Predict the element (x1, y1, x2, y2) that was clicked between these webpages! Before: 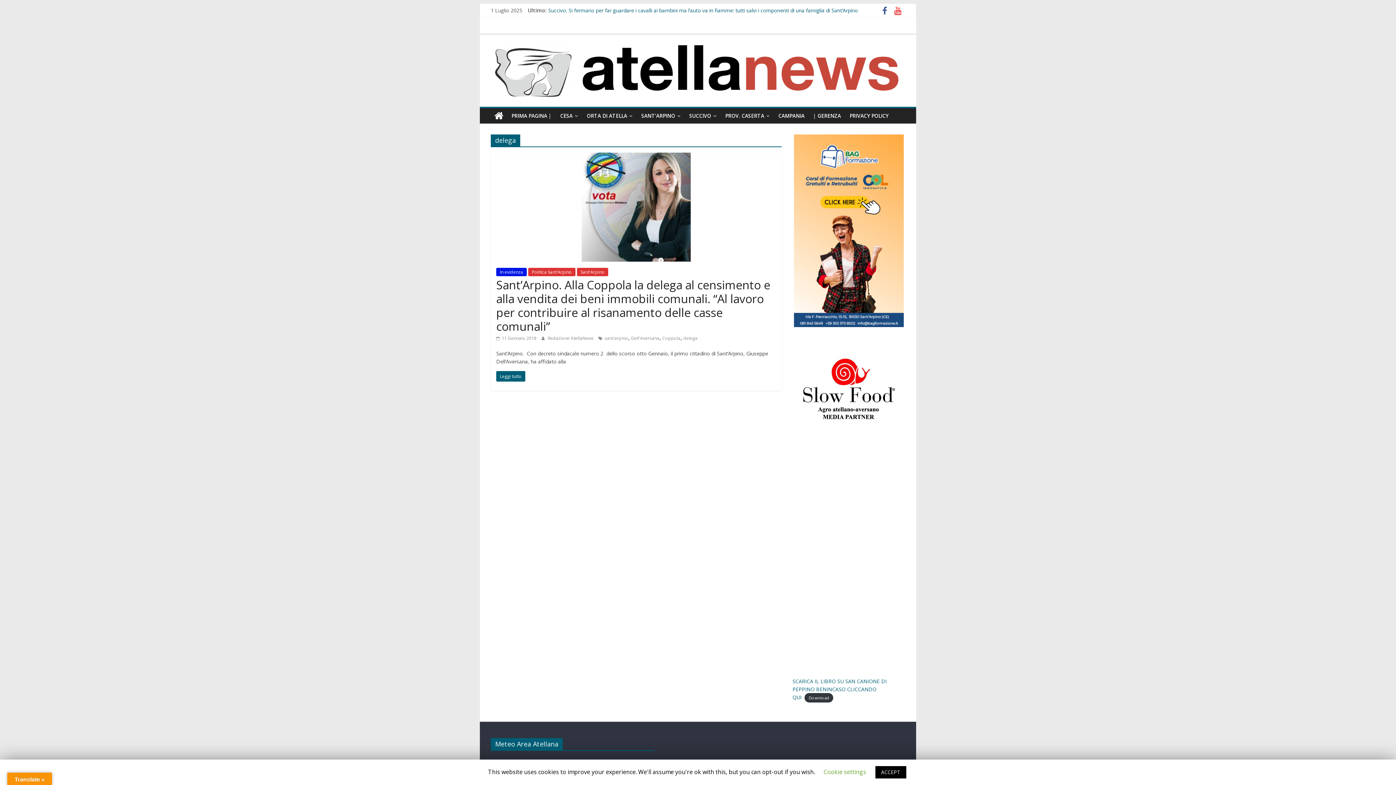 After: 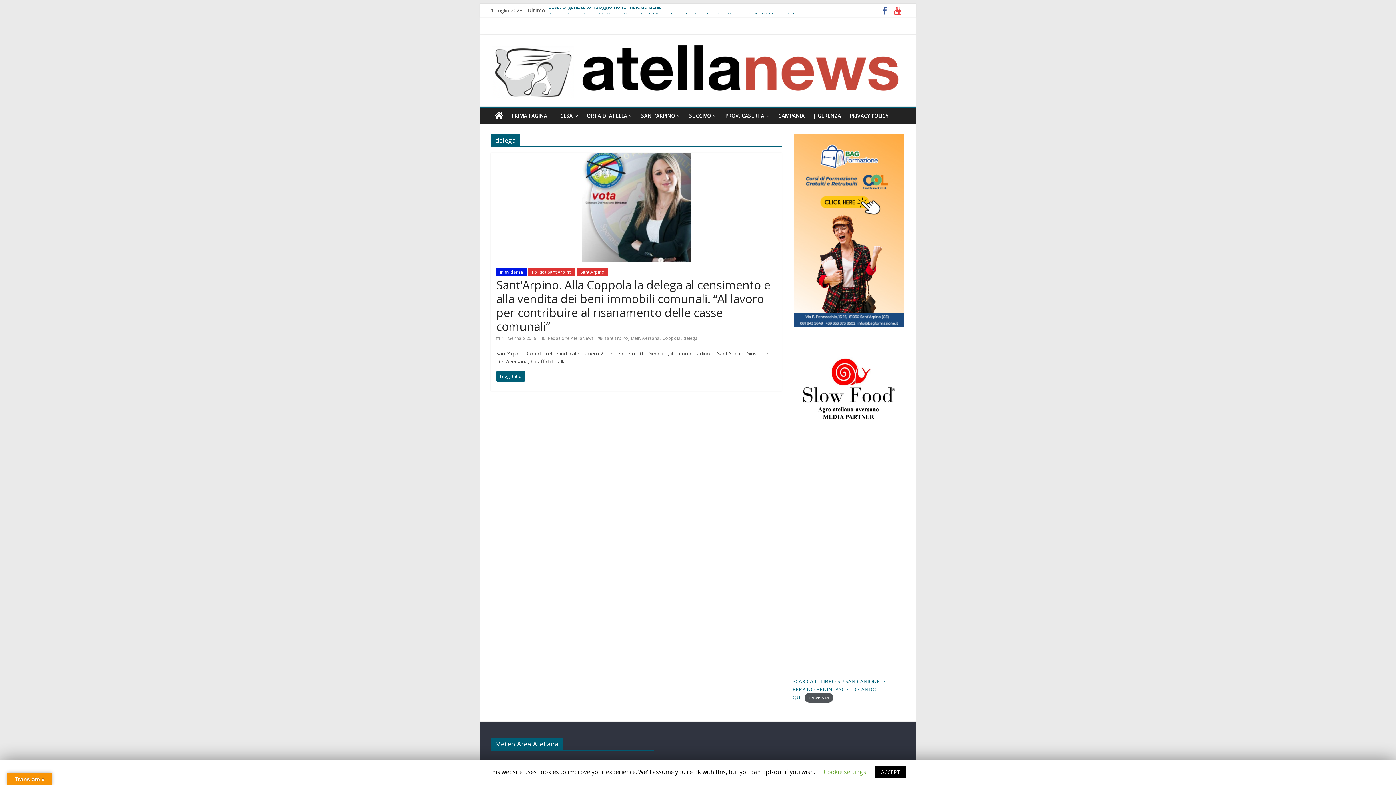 Action: label: Download bbox: (804, 693, 833, 702)